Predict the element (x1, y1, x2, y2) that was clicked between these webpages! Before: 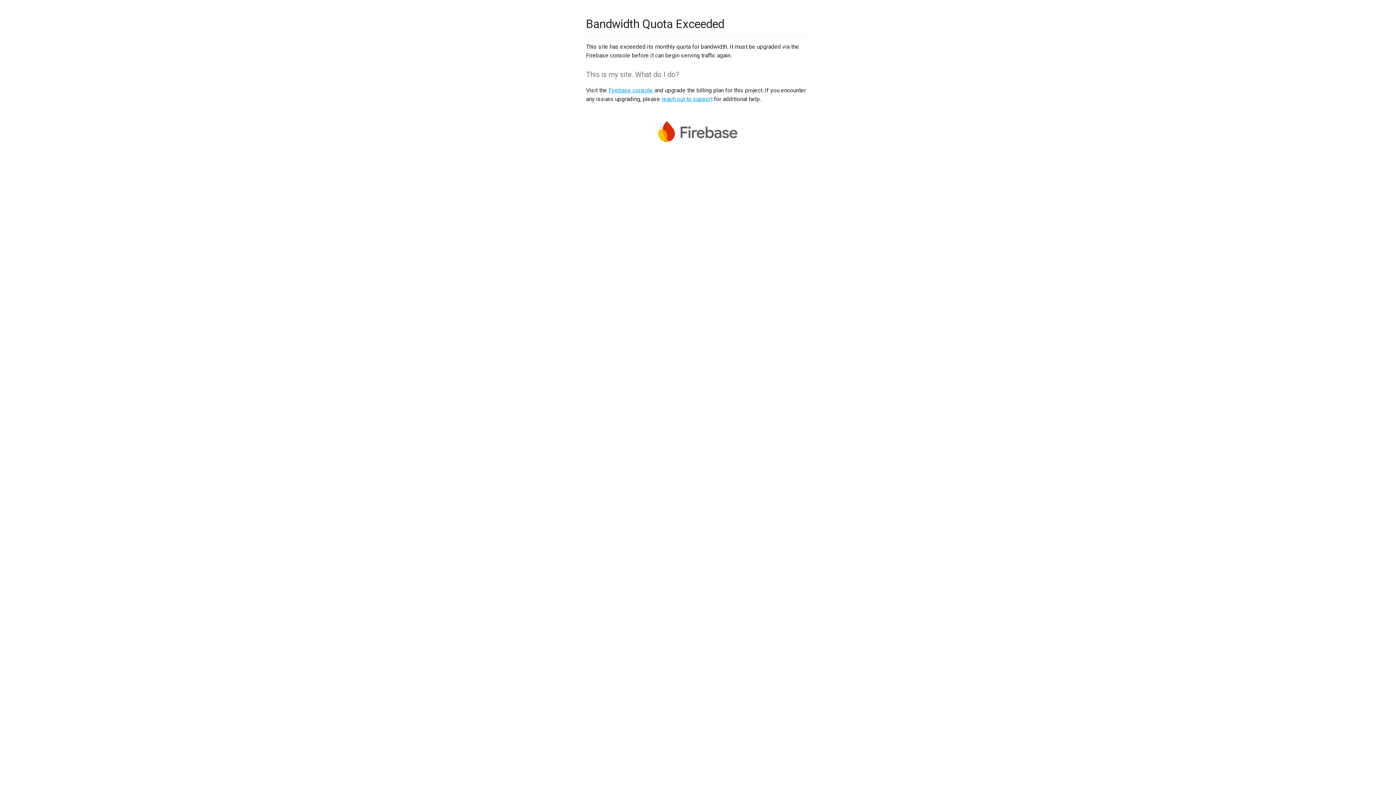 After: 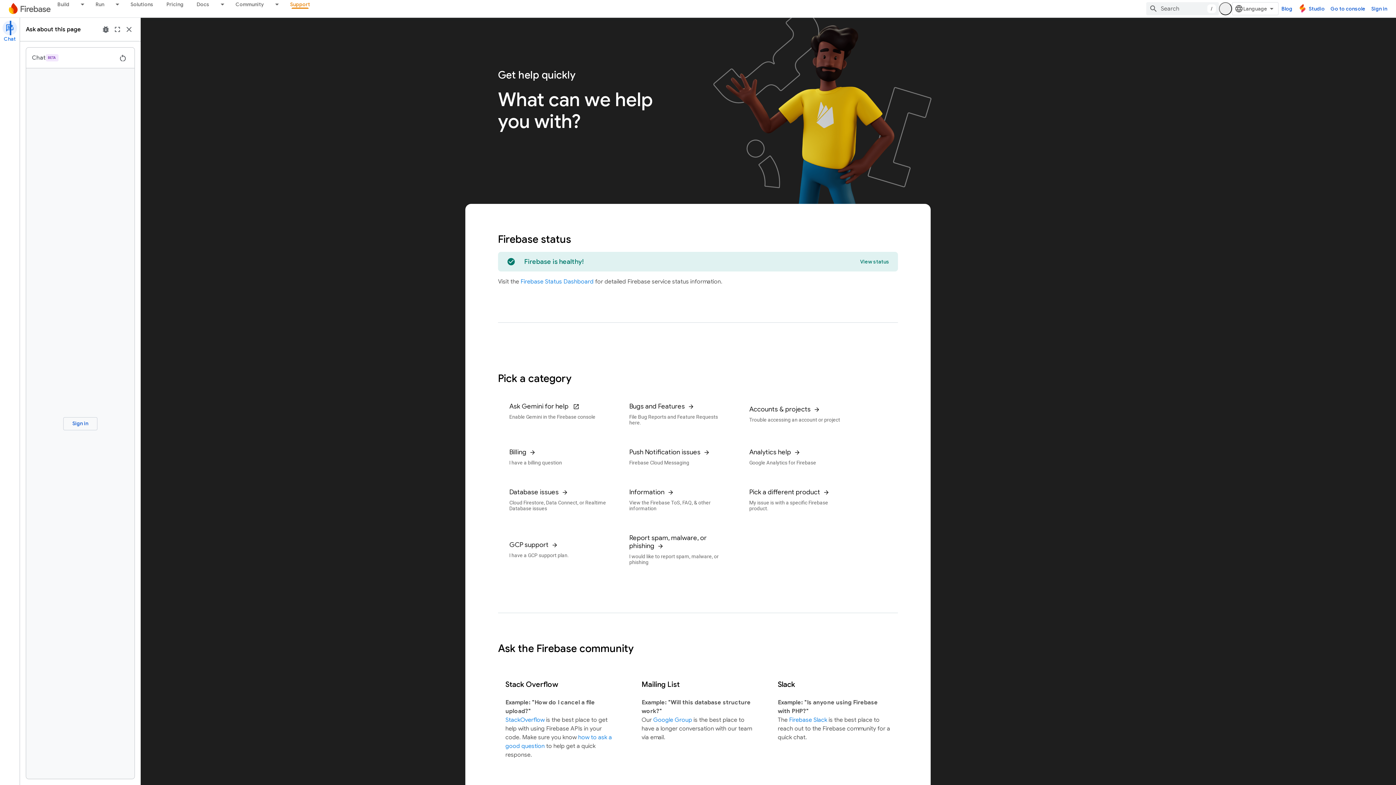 Action: label: reach out to support bbox: (661, 95, 712, 102)